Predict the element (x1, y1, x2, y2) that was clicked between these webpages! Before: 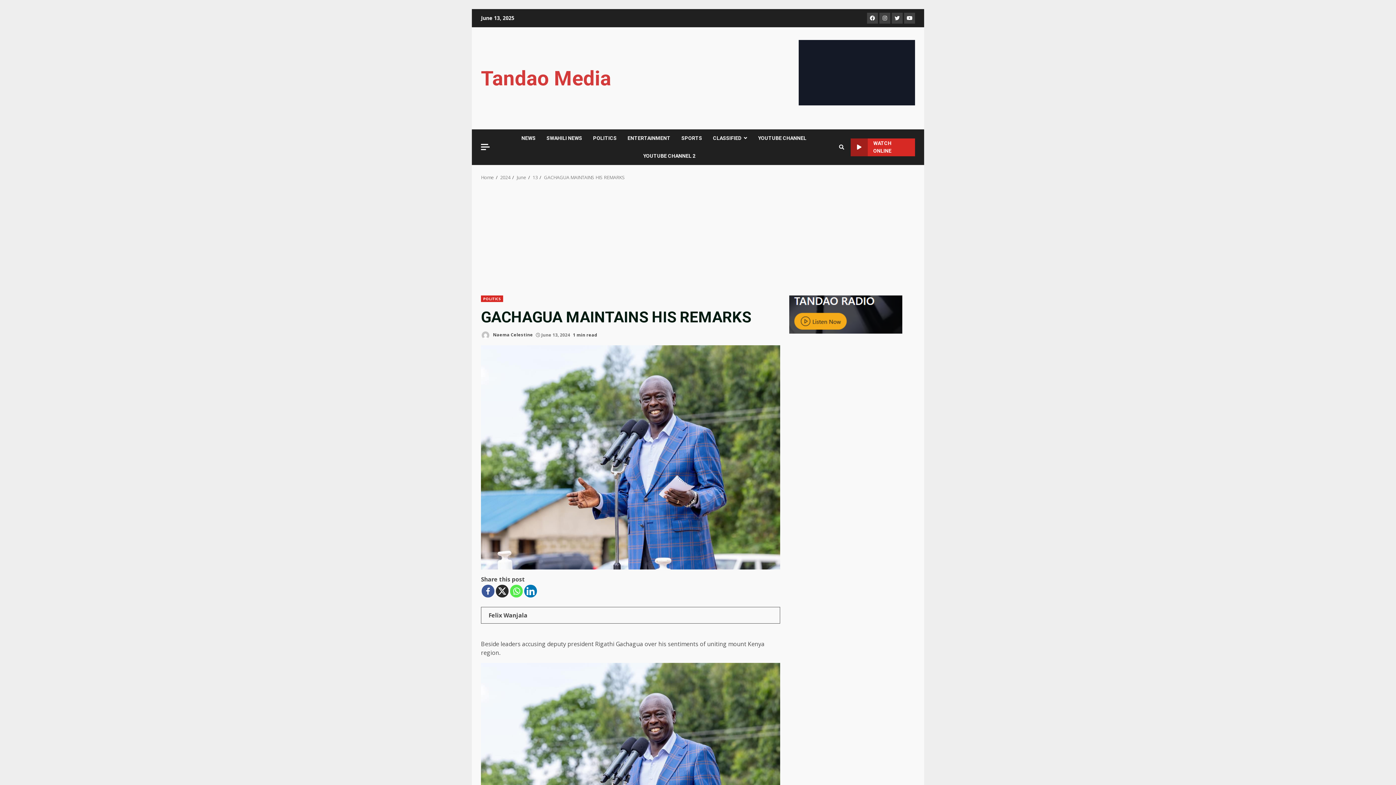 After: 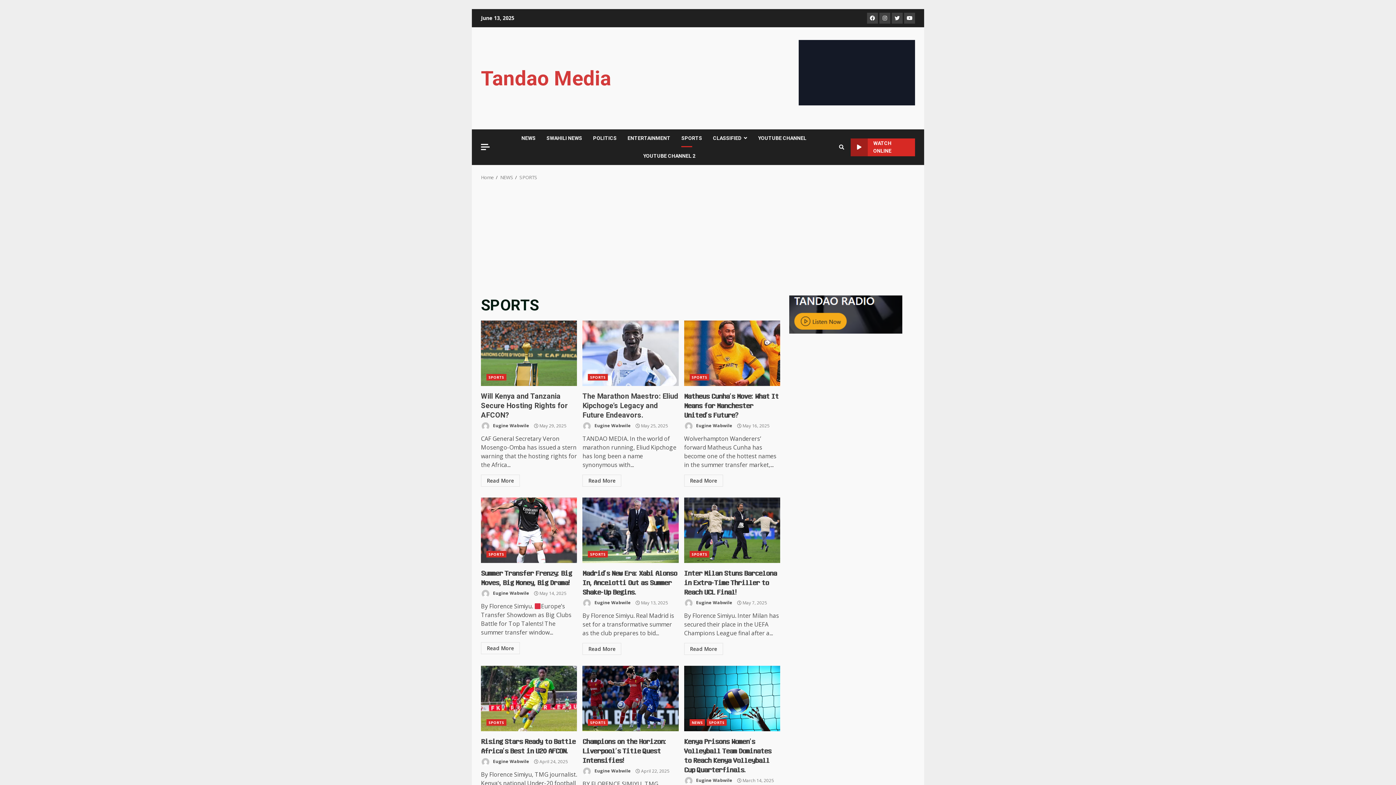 Action: label: SPORTS bbox: (676, 129, 707, 147)